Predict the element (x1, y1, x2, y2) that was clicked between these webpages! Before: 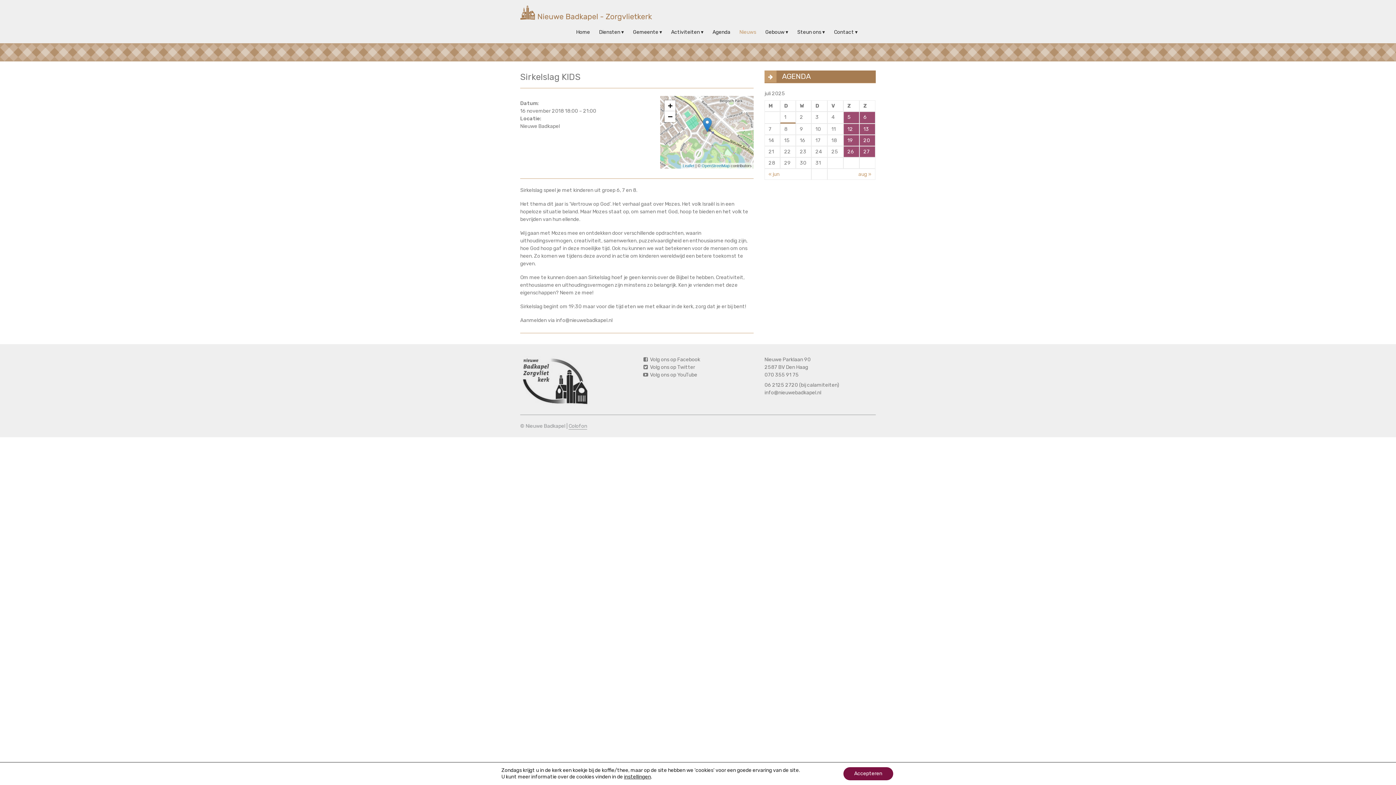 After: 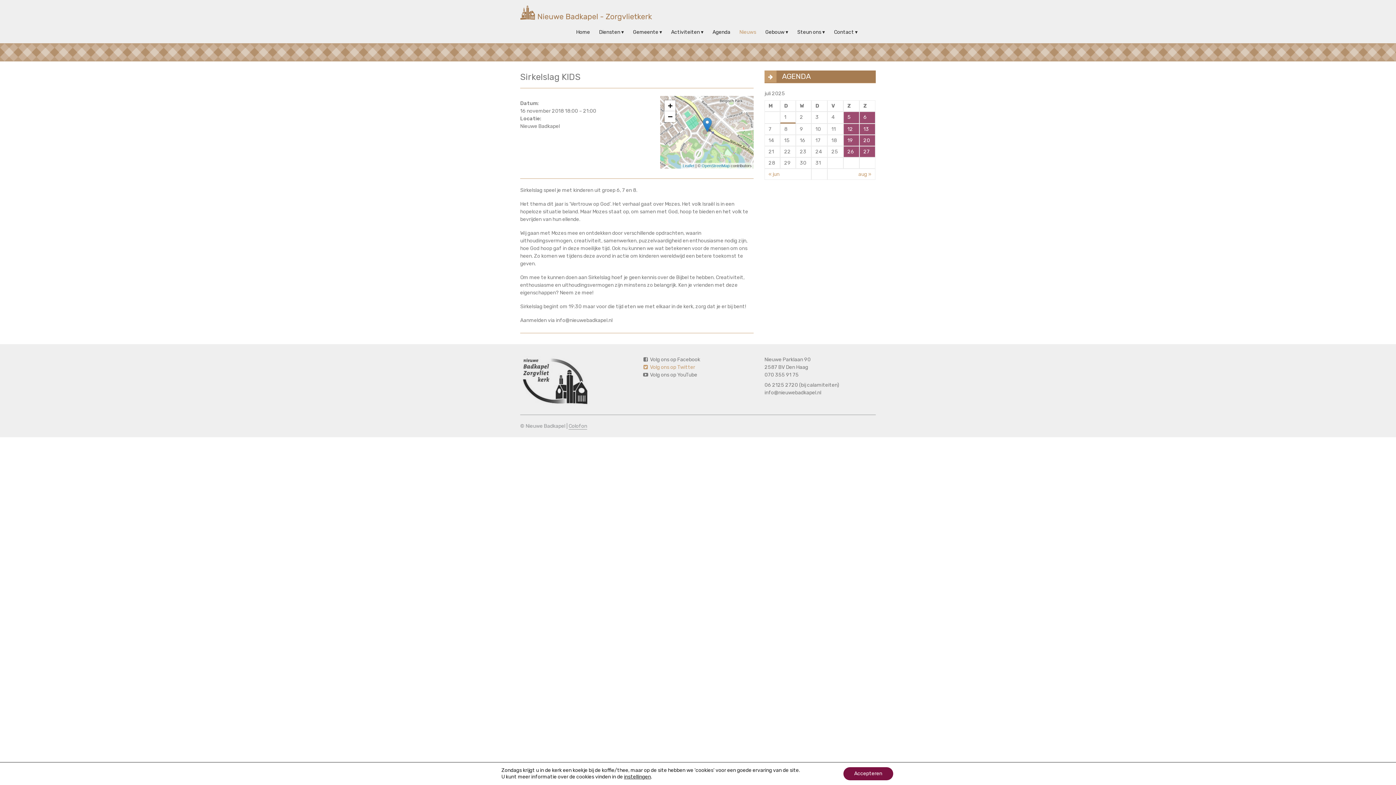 Action: bbox: (642, 364, 695, 370) label:  Volg ons op Twitter